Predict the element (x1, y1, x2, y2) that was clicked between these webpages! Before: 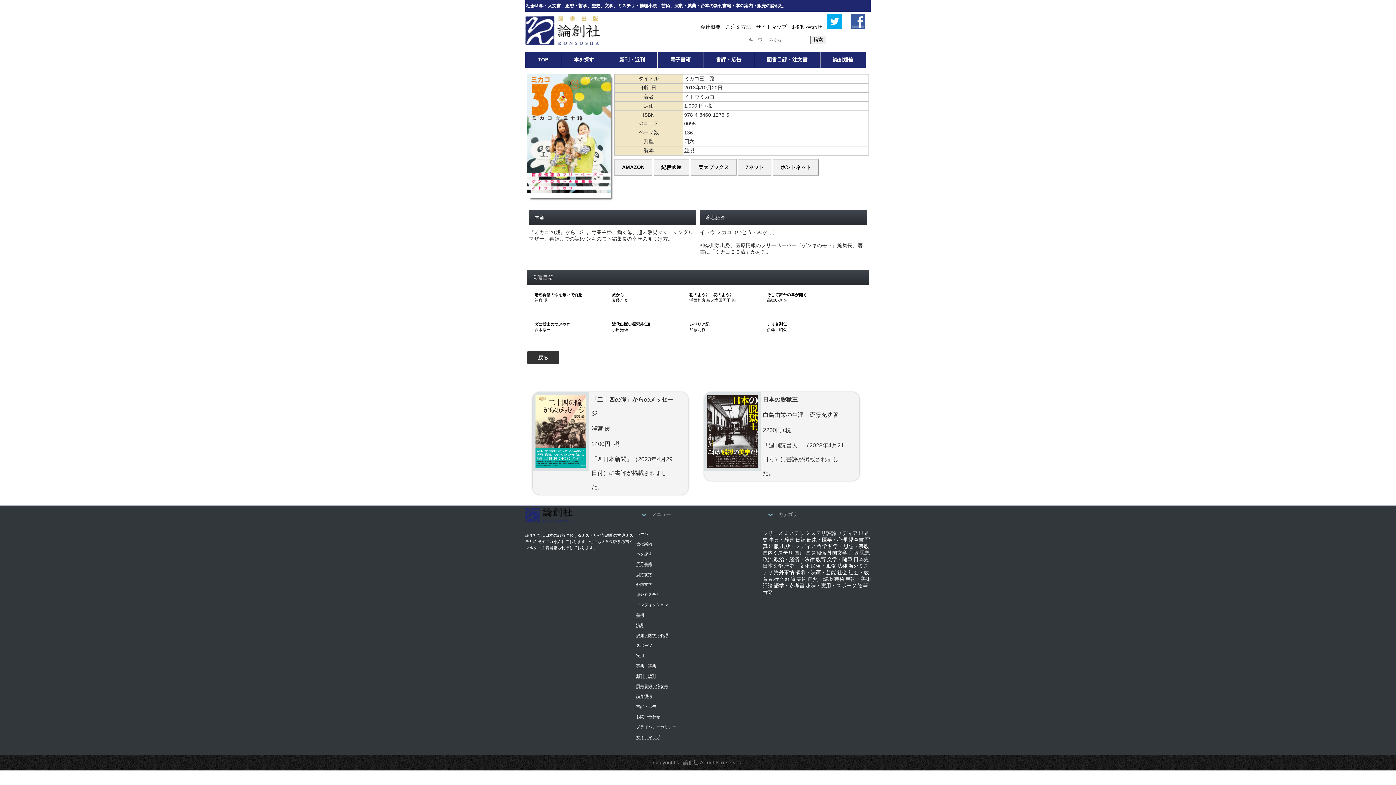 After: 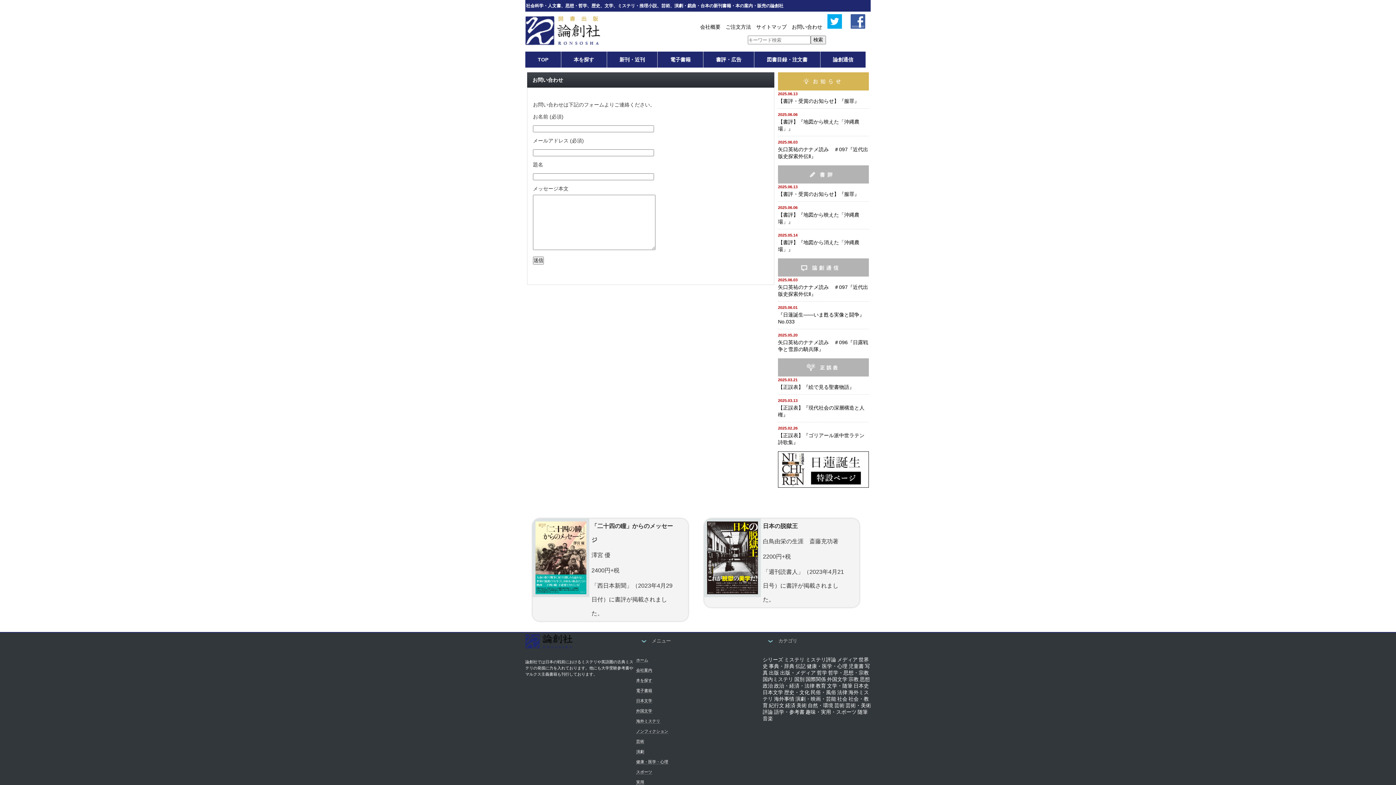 Action: label: お問い合わせ bbox: (792, 24, 822, 29)